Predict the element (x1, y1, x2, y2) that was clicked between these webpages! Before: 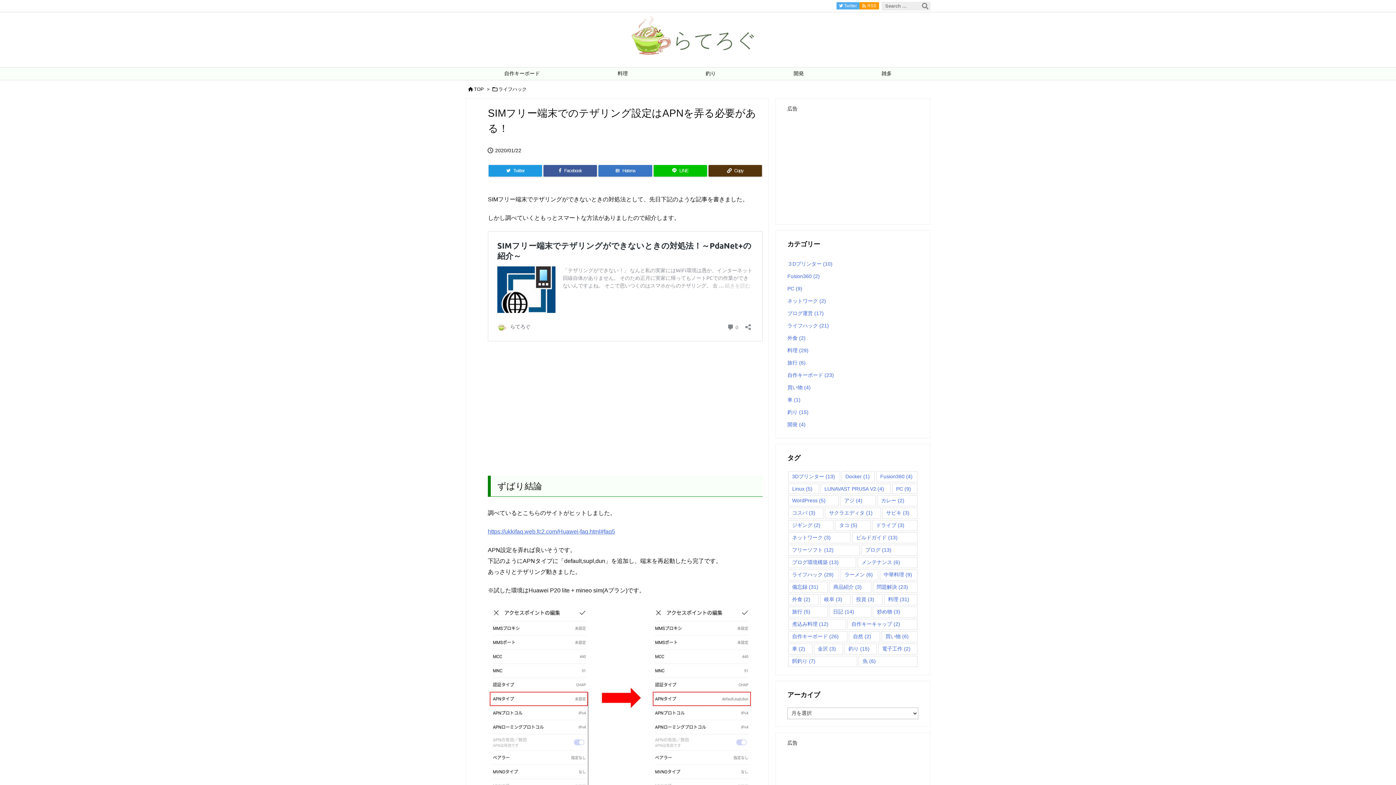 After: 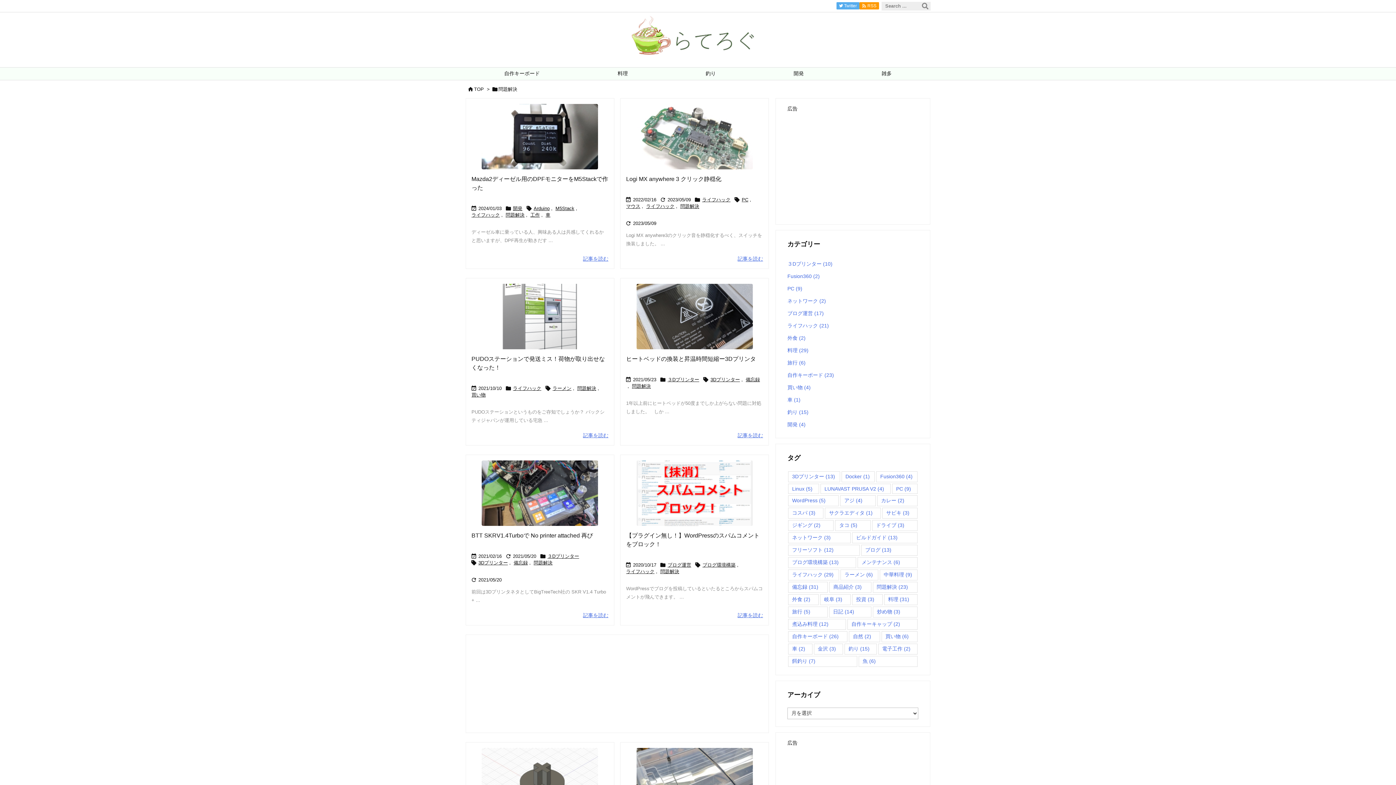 Action: label: 問題解決 (23個の項目) bbox: (872, 582, 917, 593)